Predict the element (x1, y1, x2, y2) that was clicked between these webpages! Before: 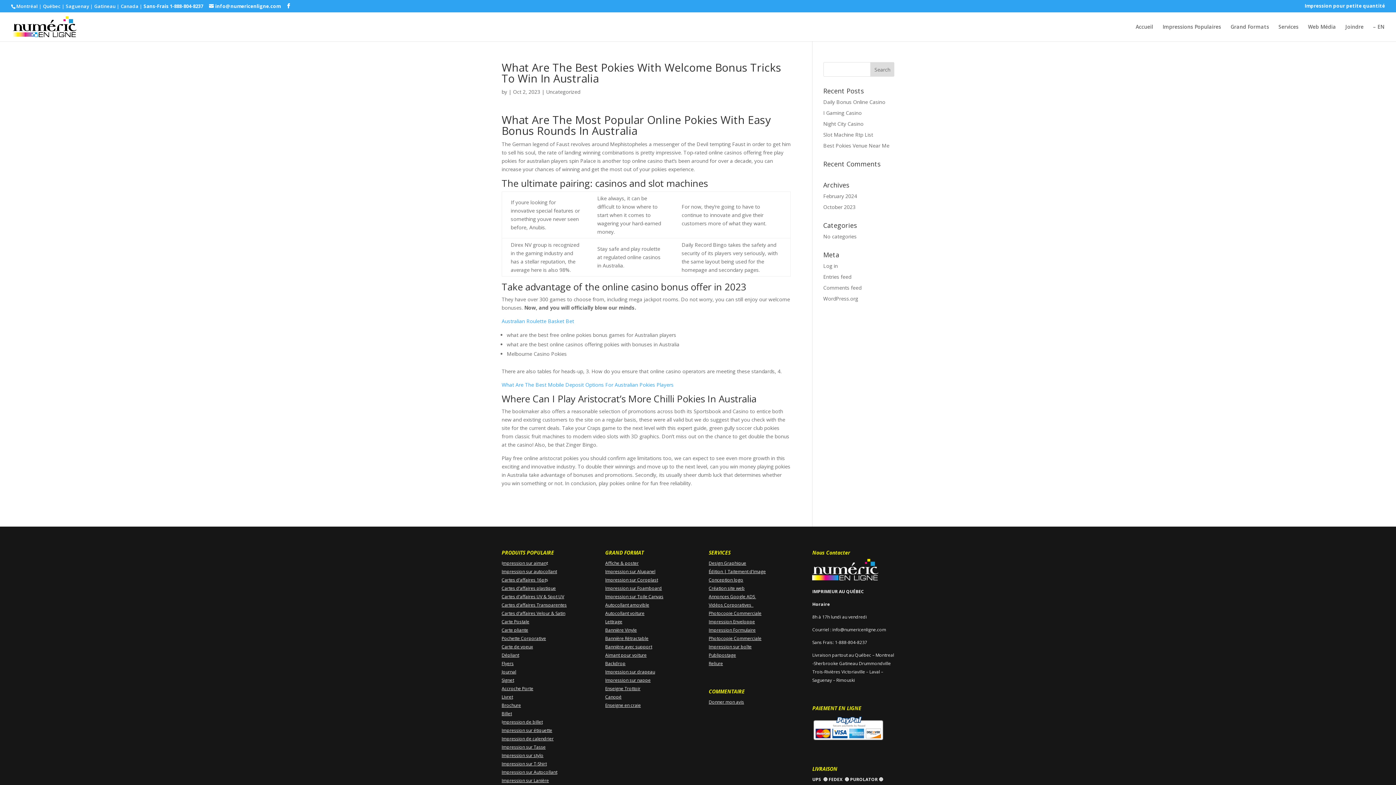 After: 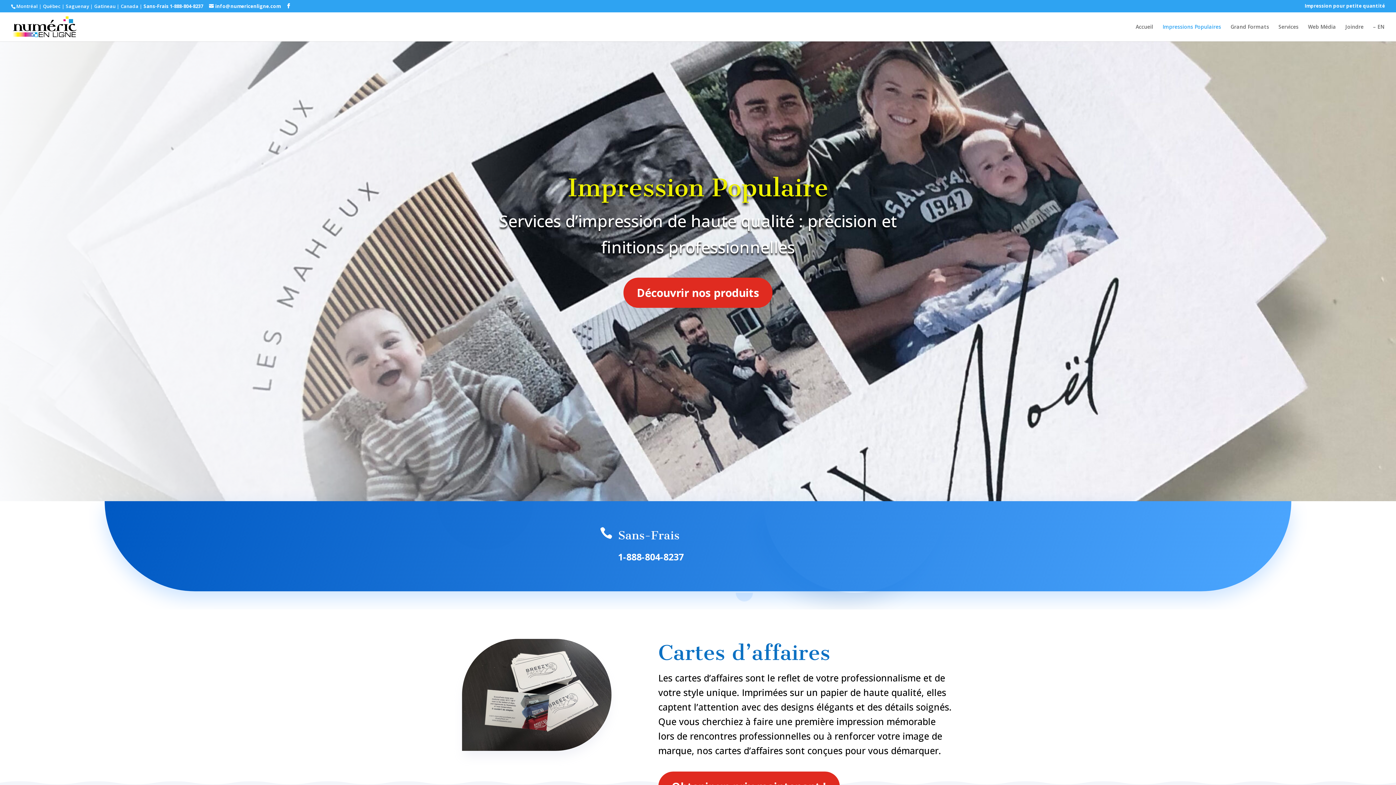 Action: bbox: (501, 752, 543, 758) label: Impression sur stylo